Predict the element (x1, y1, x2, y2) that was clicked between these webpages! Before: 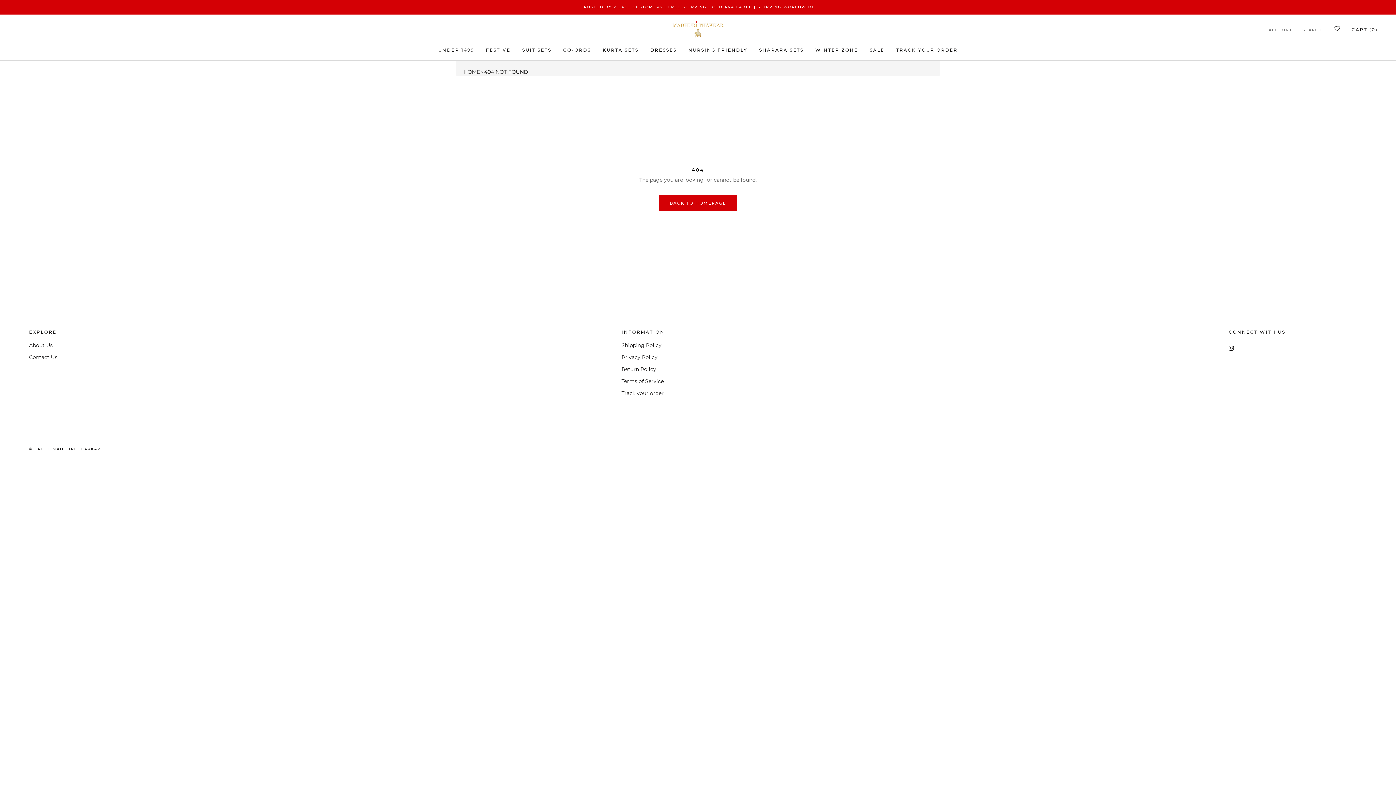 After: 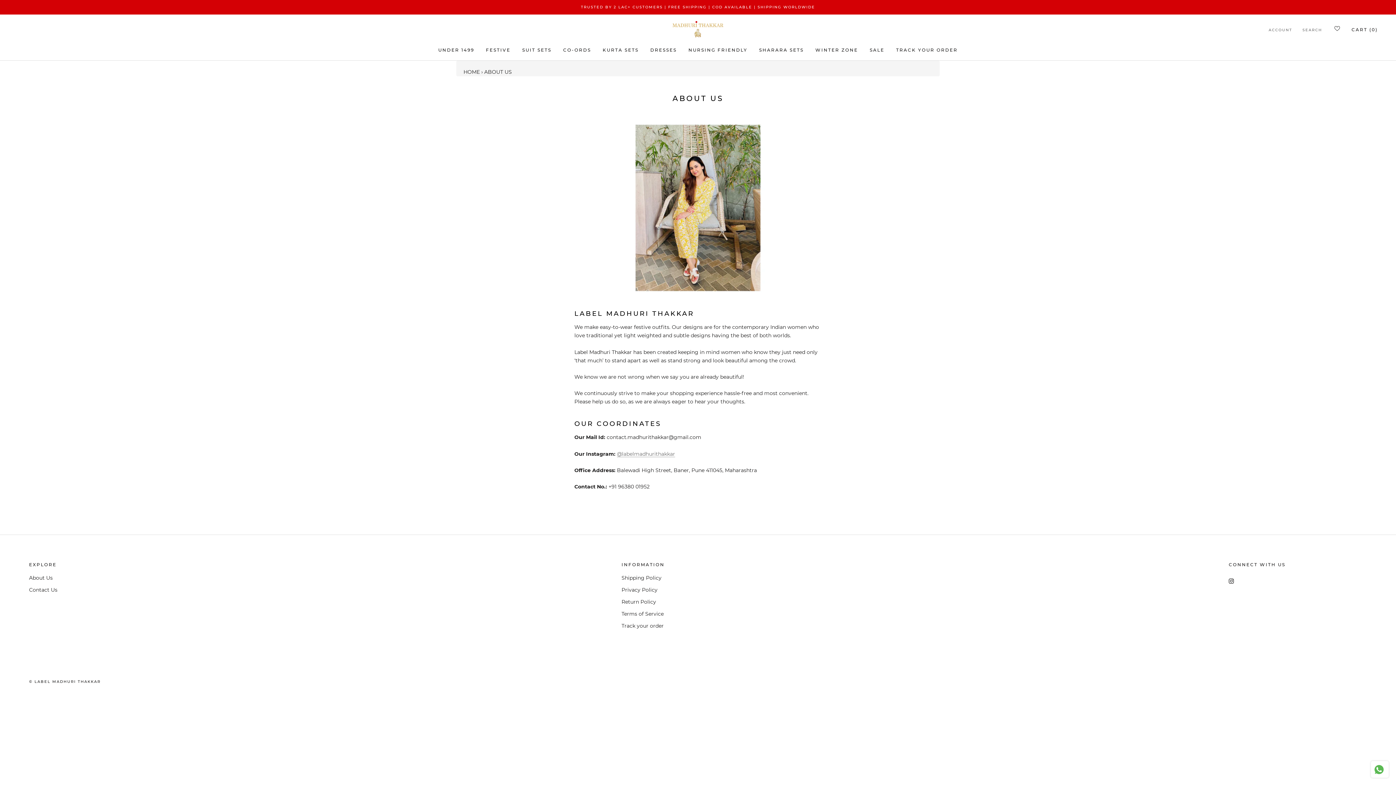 Action: bbox: (29, 341, 57, 349) label: About Us